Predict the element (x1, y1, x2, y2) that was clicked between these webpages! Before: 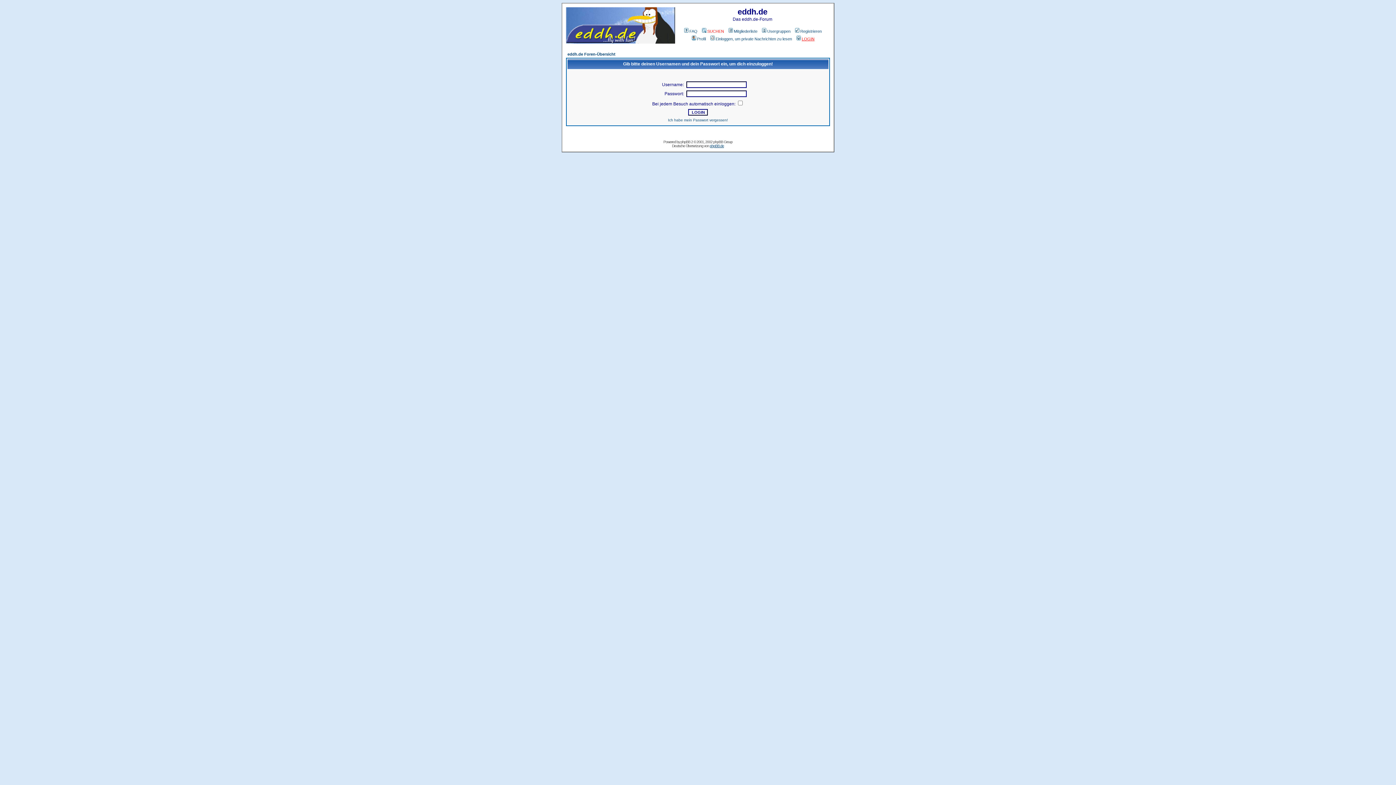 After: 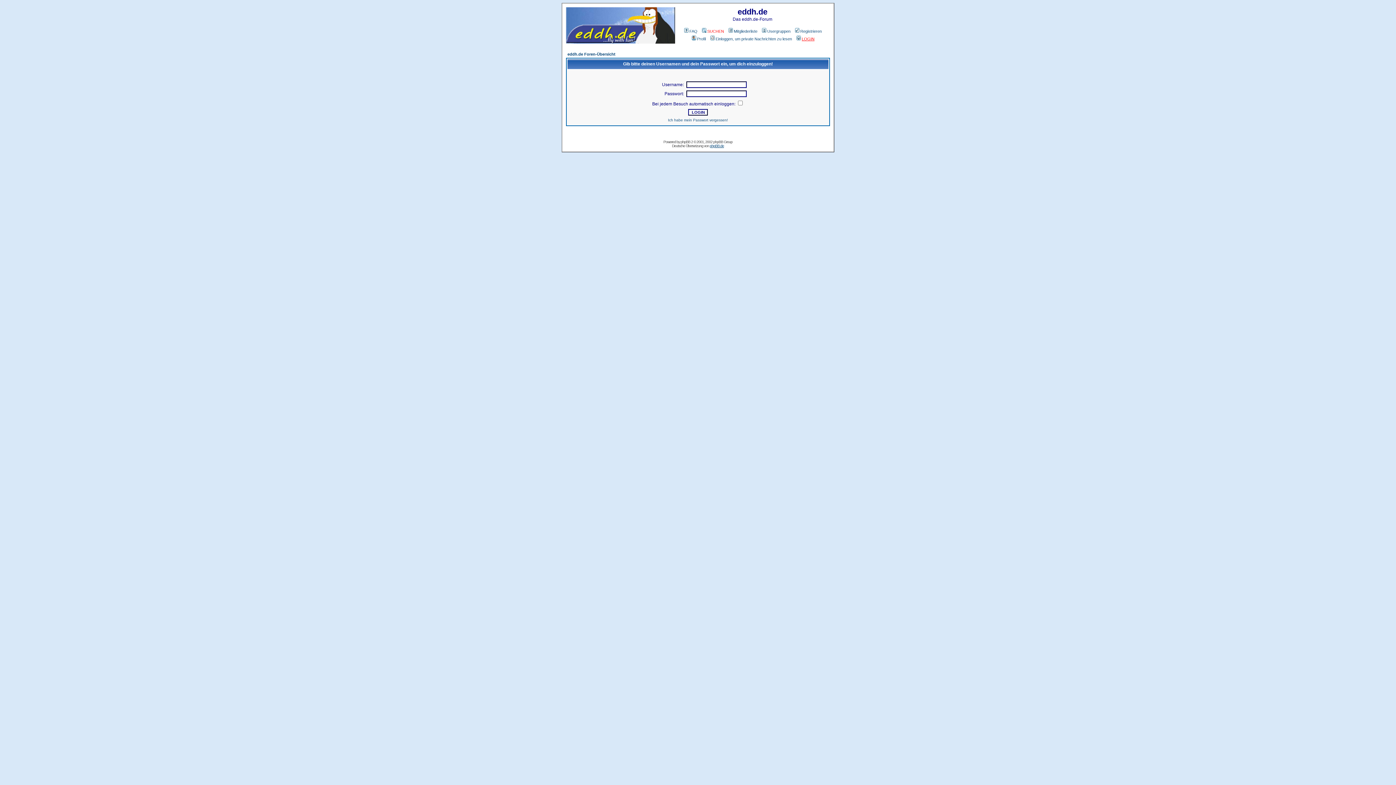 Action: bbox: (690, 36, 706, 41) label: Profil